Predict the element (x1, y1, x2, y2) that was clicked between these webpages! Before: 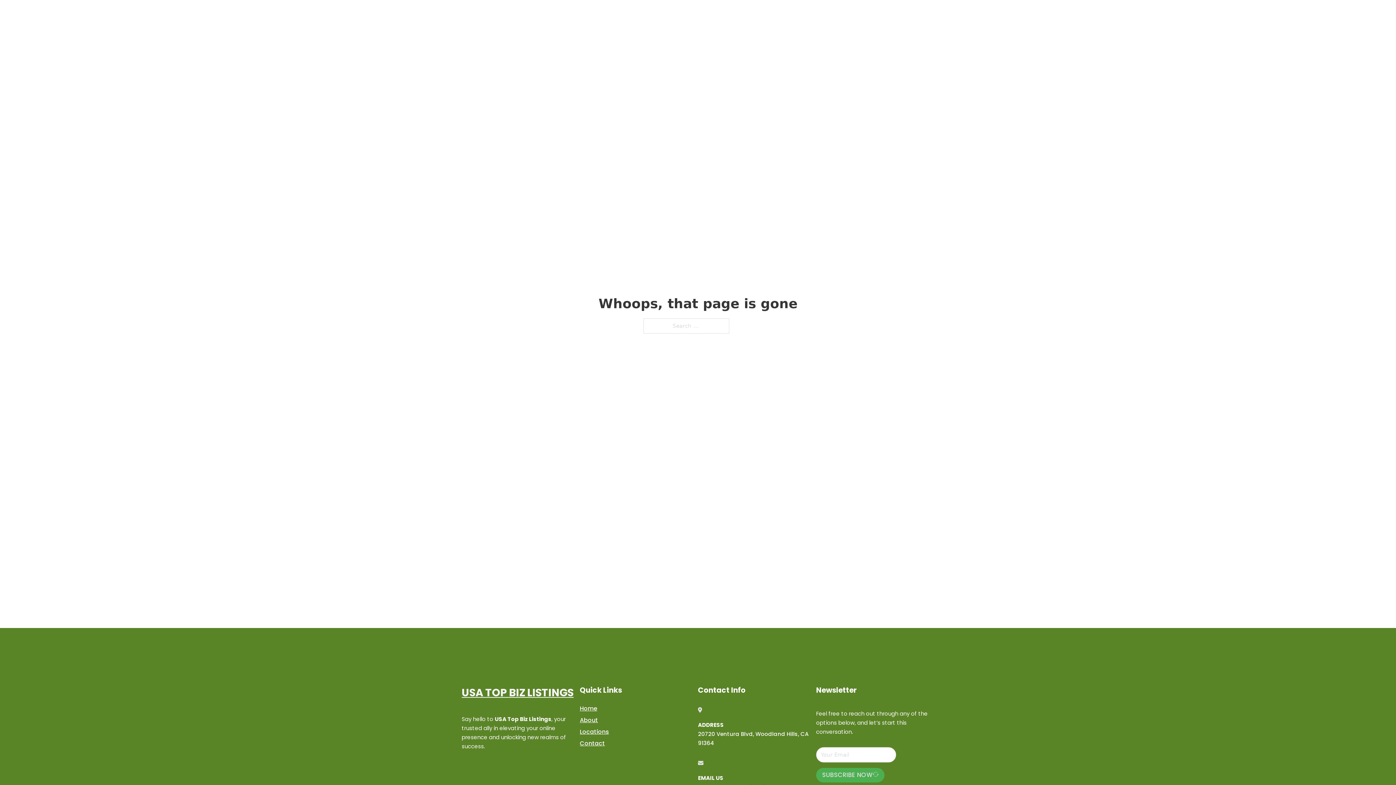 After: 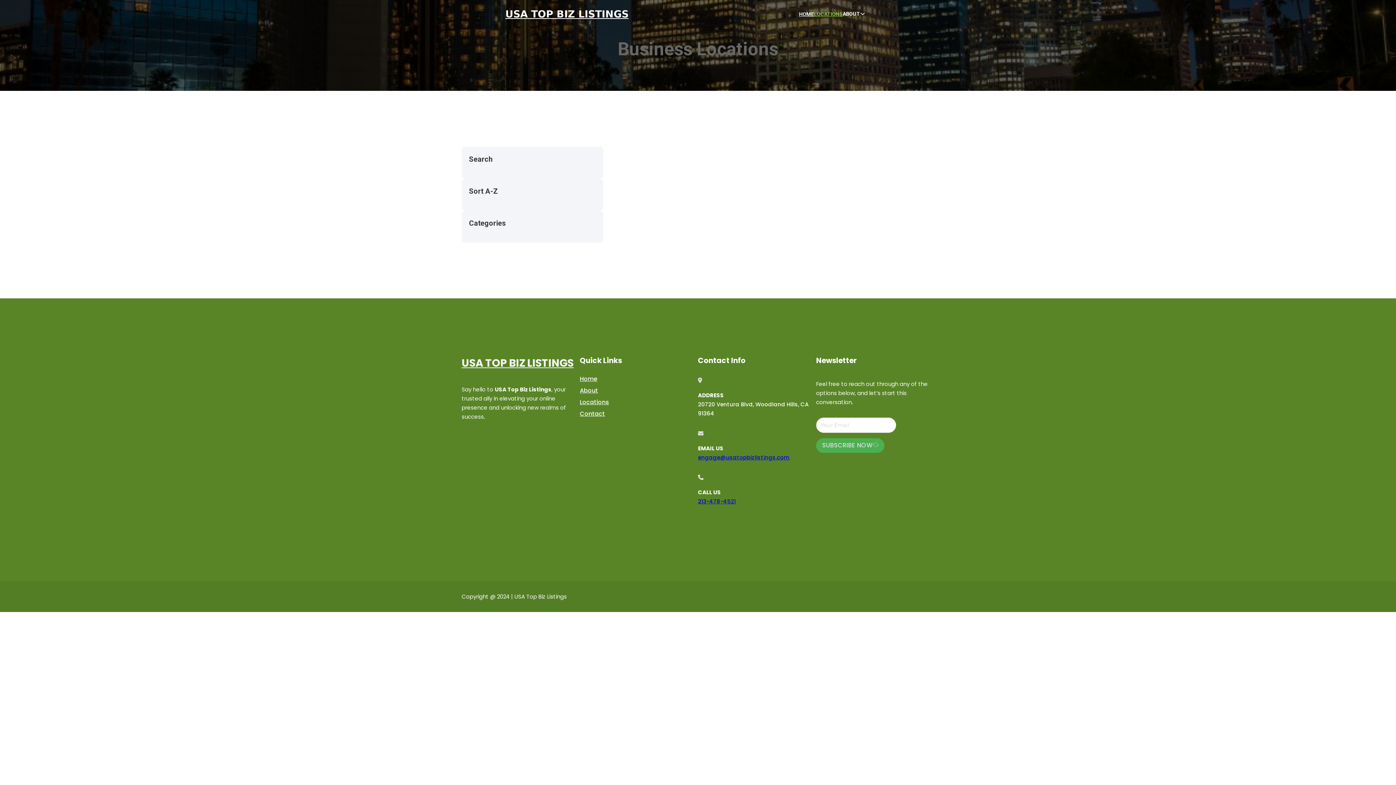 Action: bbox: (580, 727, 609, 736) label: Locations